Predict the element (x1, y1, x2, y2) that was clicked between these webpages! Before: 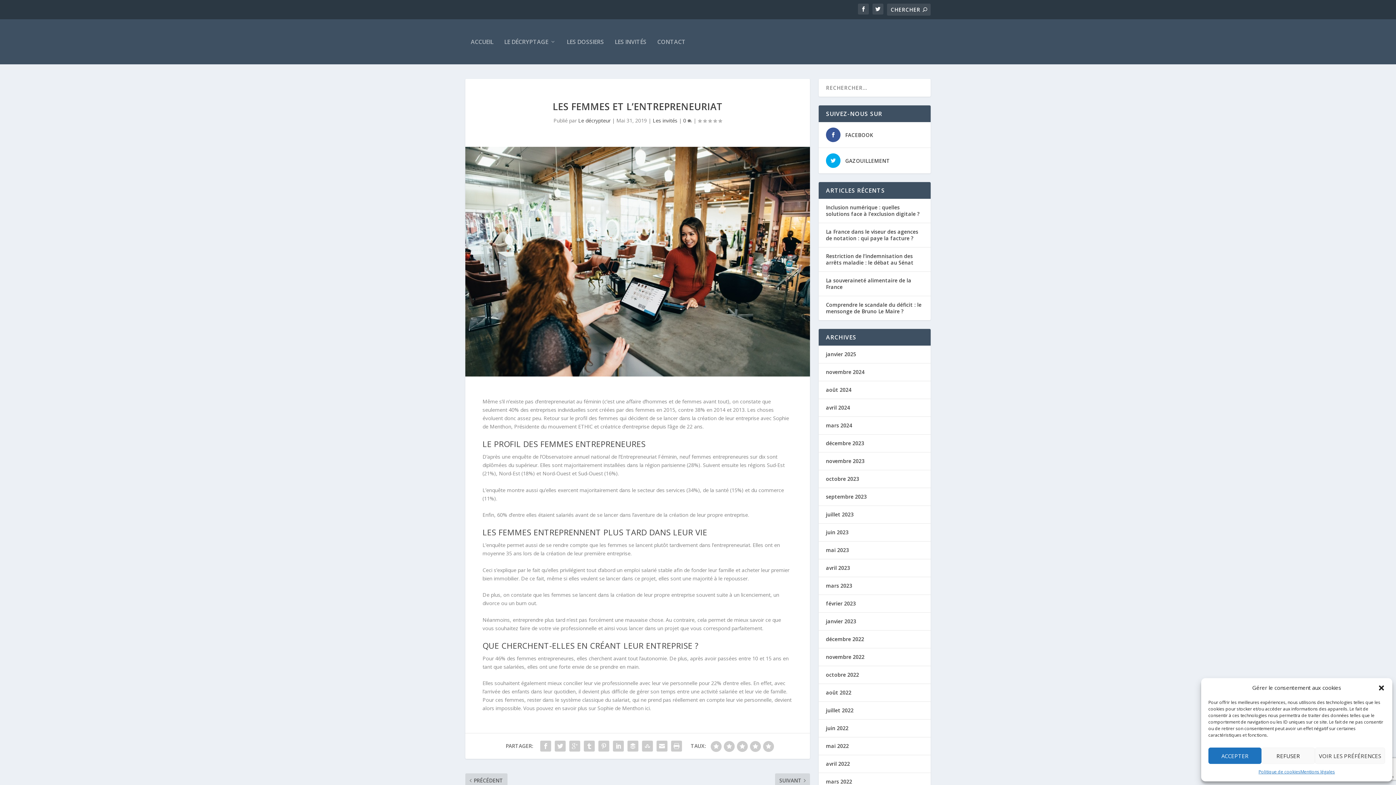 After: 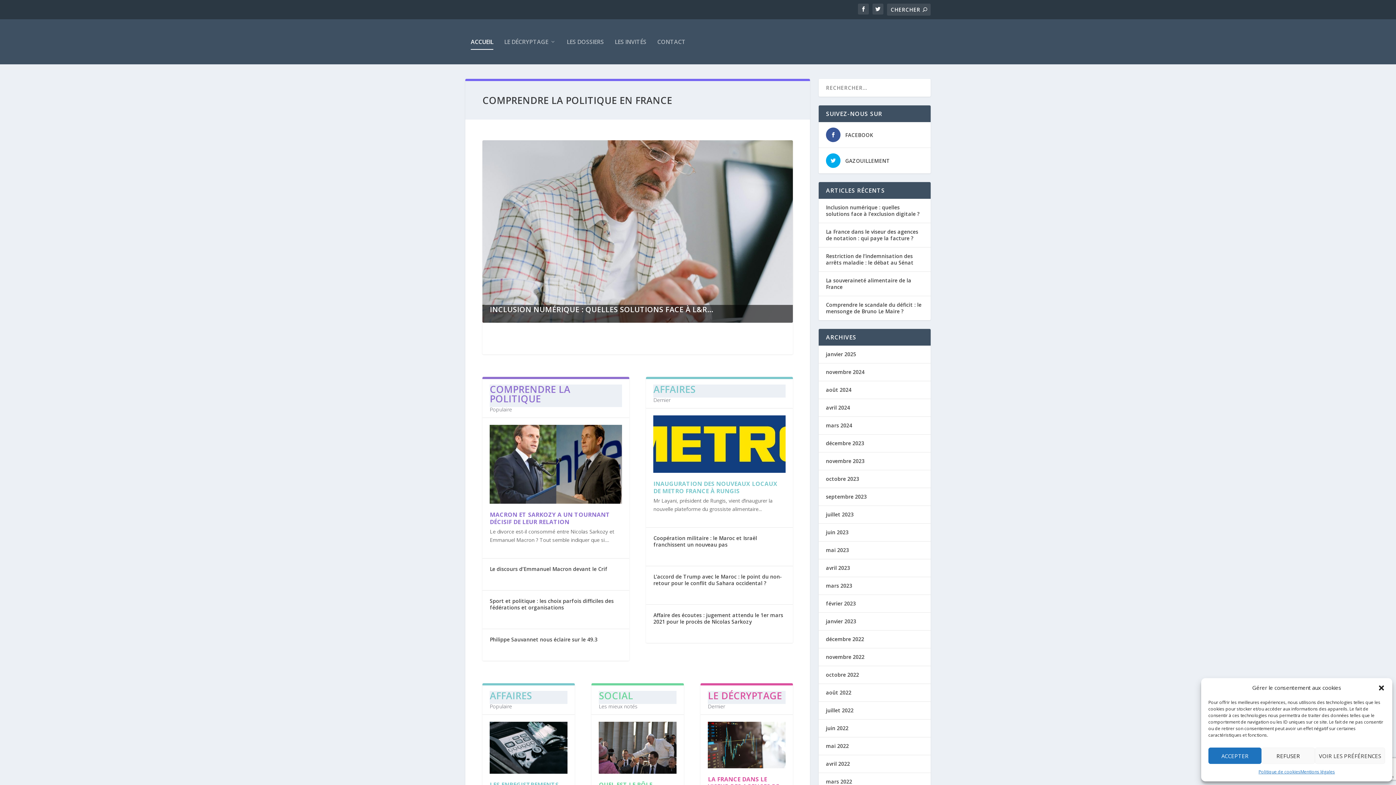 Action: label: ACCUEIL bbox: (470, 19, 493, 64)